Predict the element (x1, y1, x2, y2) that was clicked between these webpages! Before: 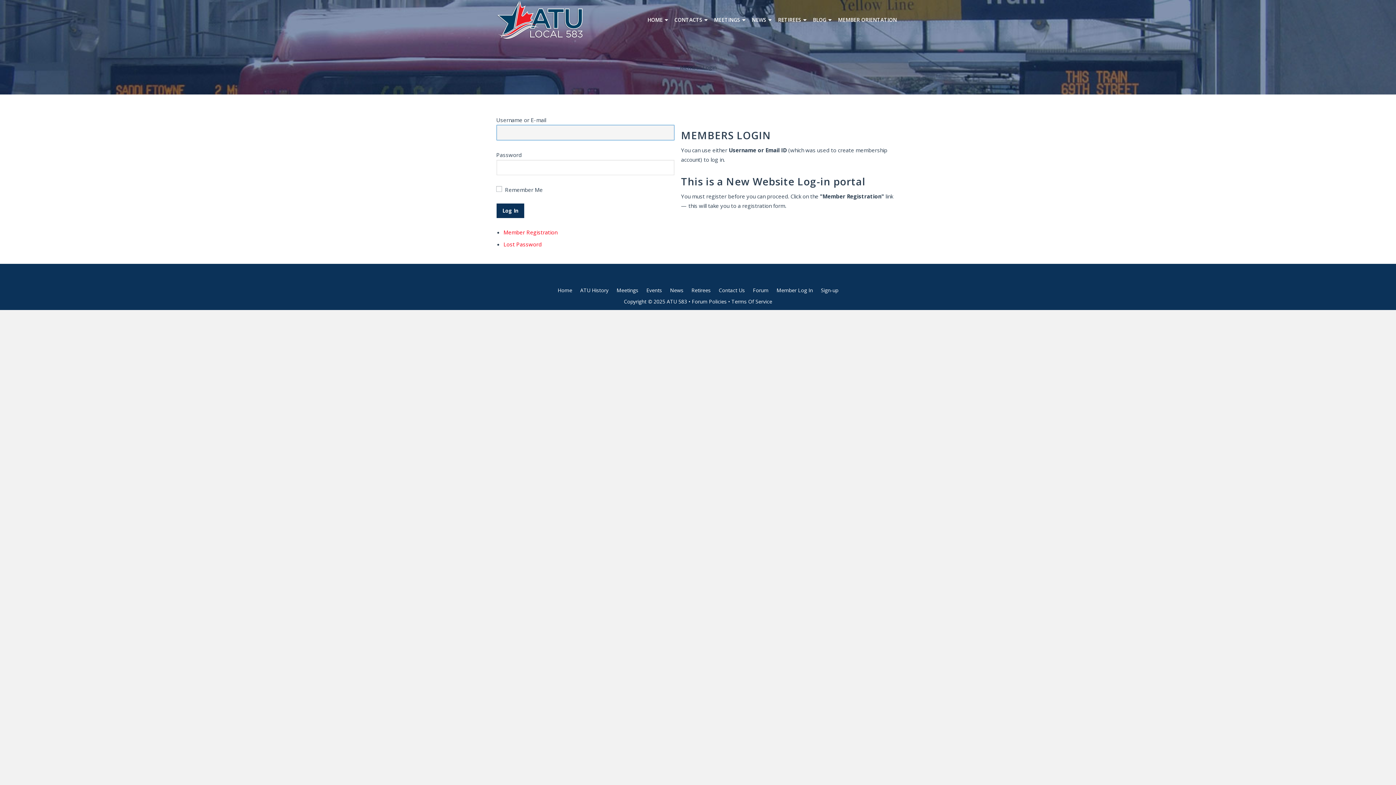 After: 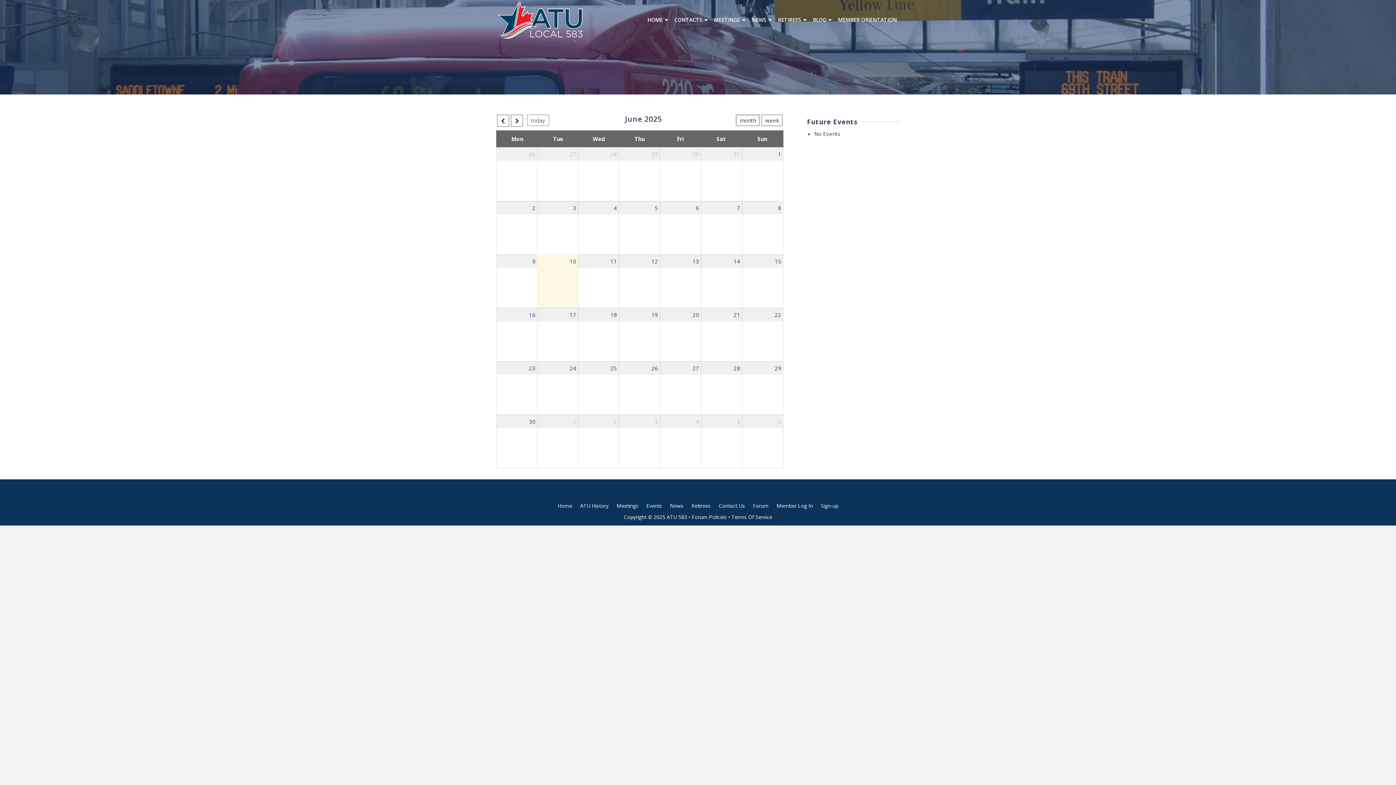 Action: bbox: (644, 285, 664, 295) label: Events